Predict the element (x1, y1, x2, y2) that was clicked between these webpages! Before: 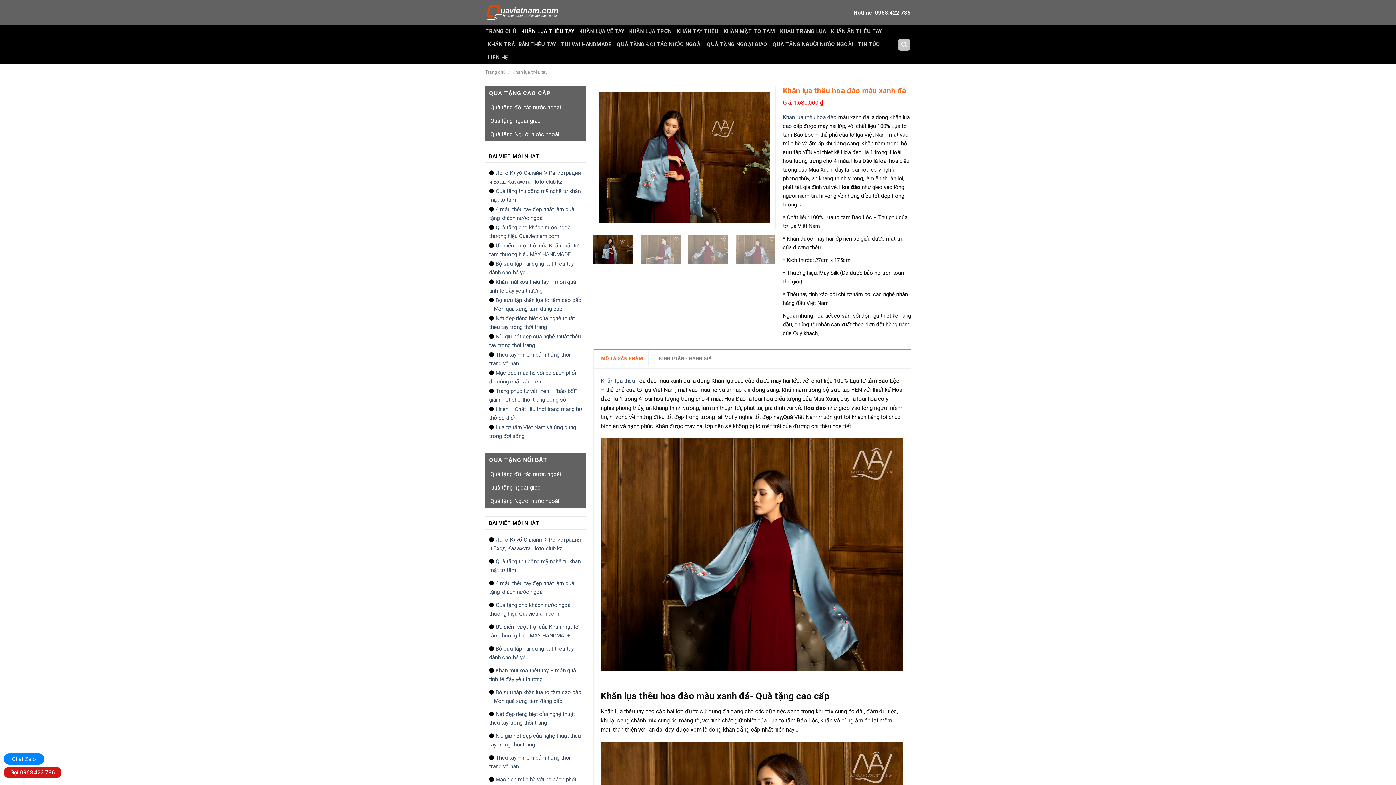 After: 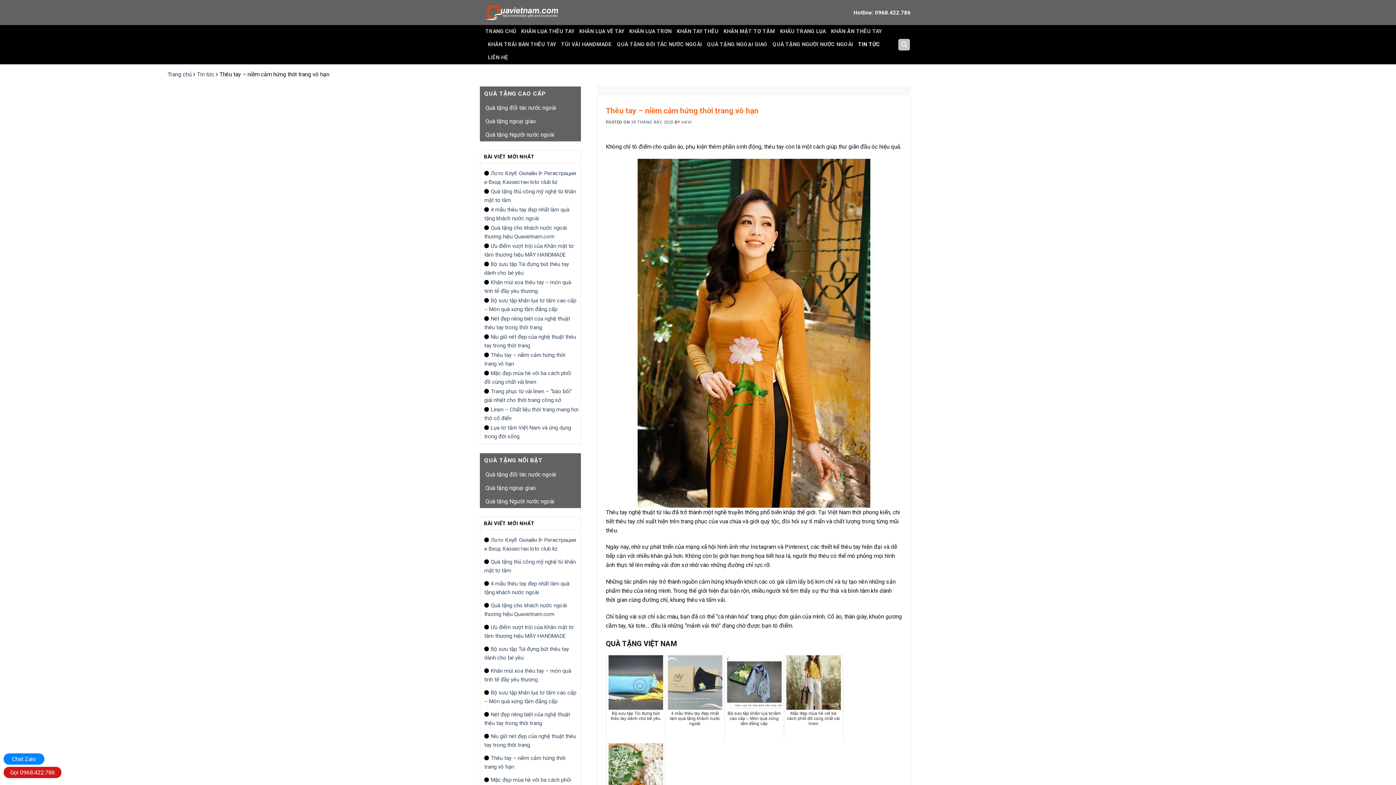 Action: label: Thêu tay – niềm cảm hứng thời trang vô hạn bbox: (489, 348, 584, 370)